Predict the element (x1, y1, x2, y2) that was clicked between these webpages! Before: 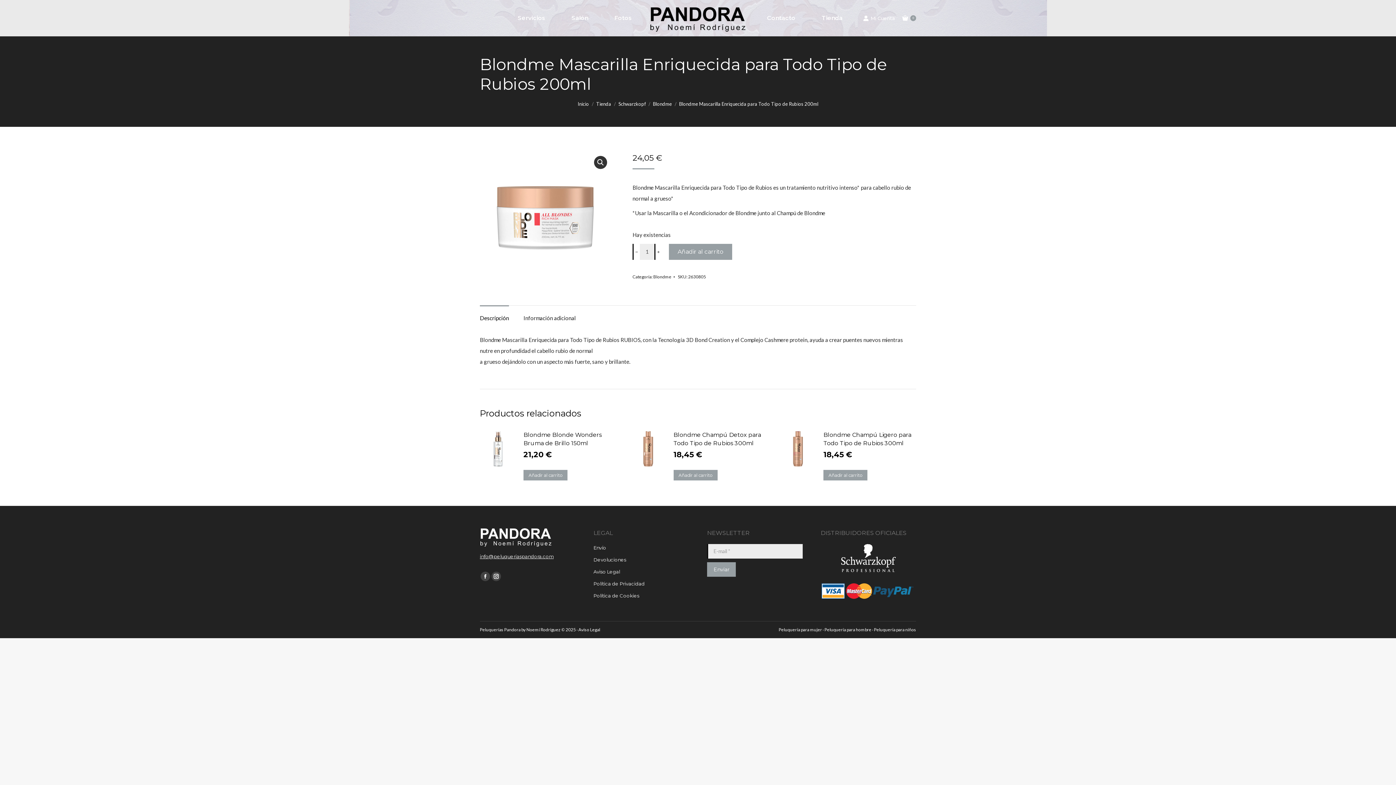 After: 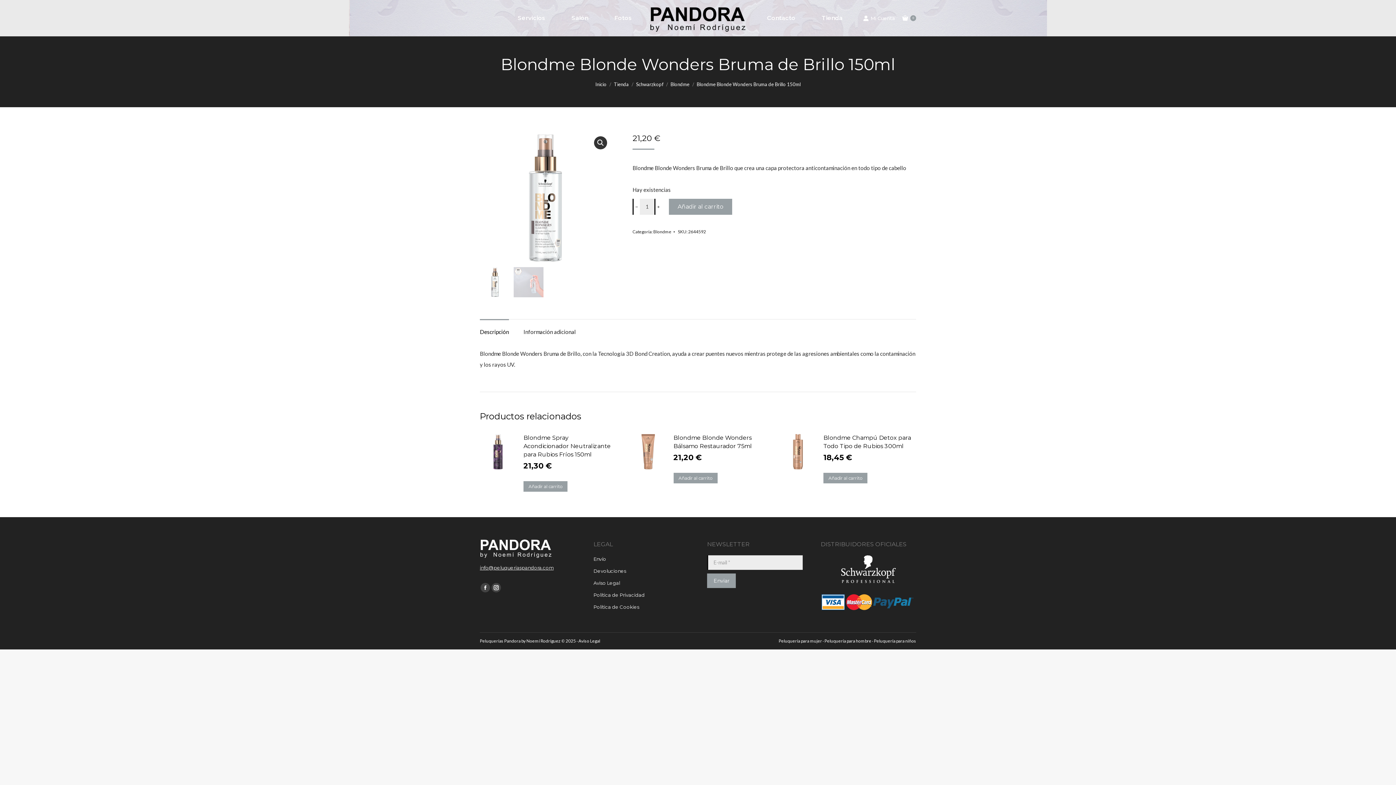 Action: bbox: (523, 430, 611, 447) label: Blondme Blonde Wonders Bruma de Brillo 150ml